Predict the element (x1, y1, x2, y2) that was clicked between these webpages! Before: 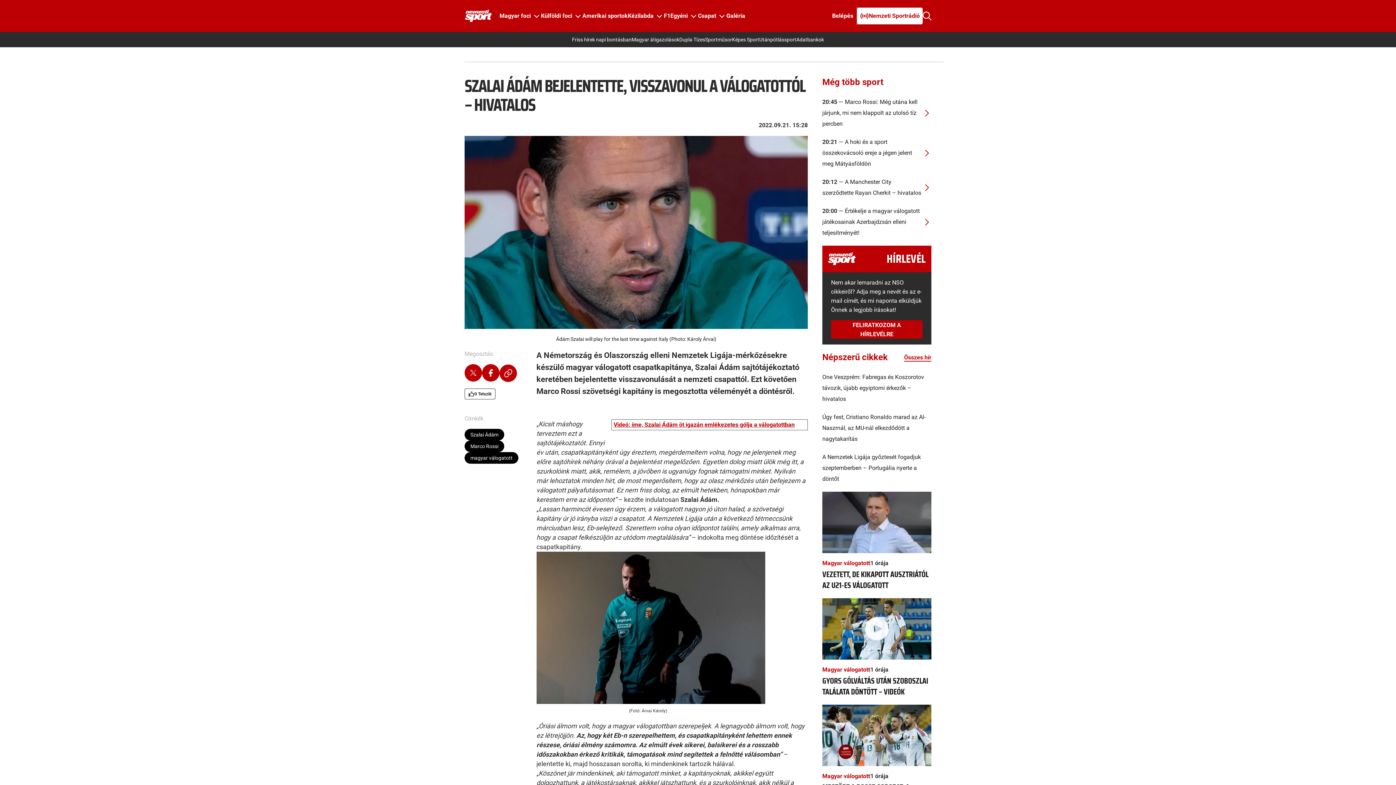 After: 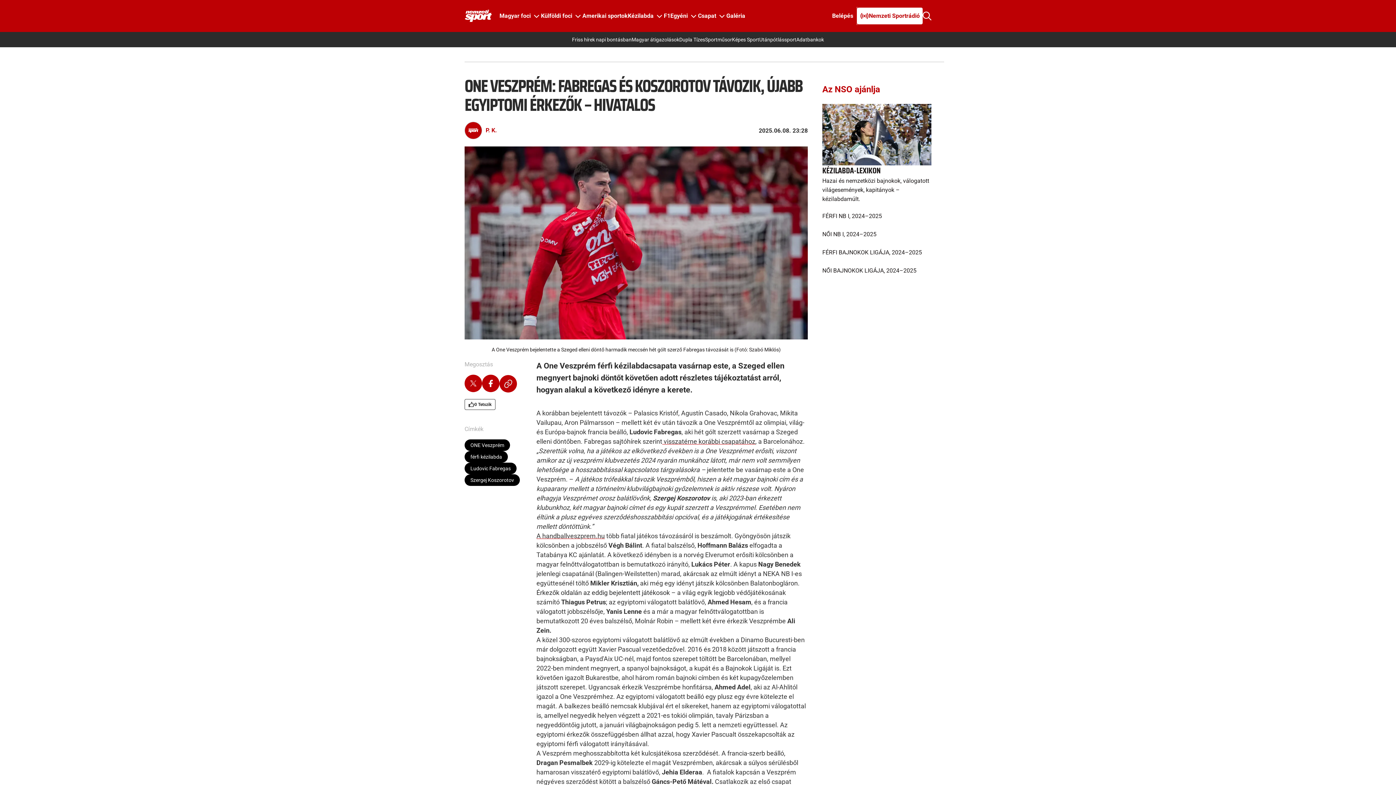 Action: label: One Veszprém: Fabregas és Koszorotov távozik, újabb egyiptomi érkezők – hivatalos bbox: (822, 372, 931, 404)